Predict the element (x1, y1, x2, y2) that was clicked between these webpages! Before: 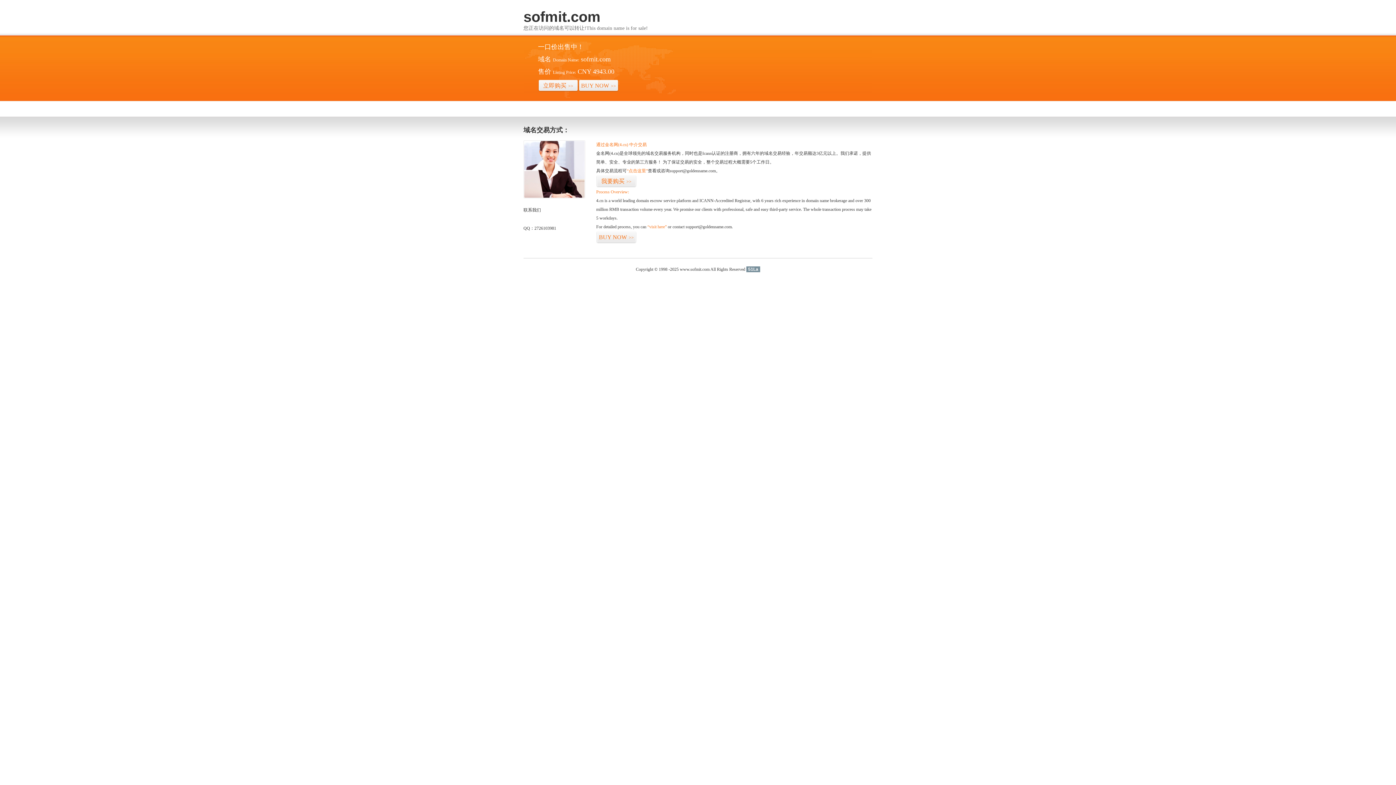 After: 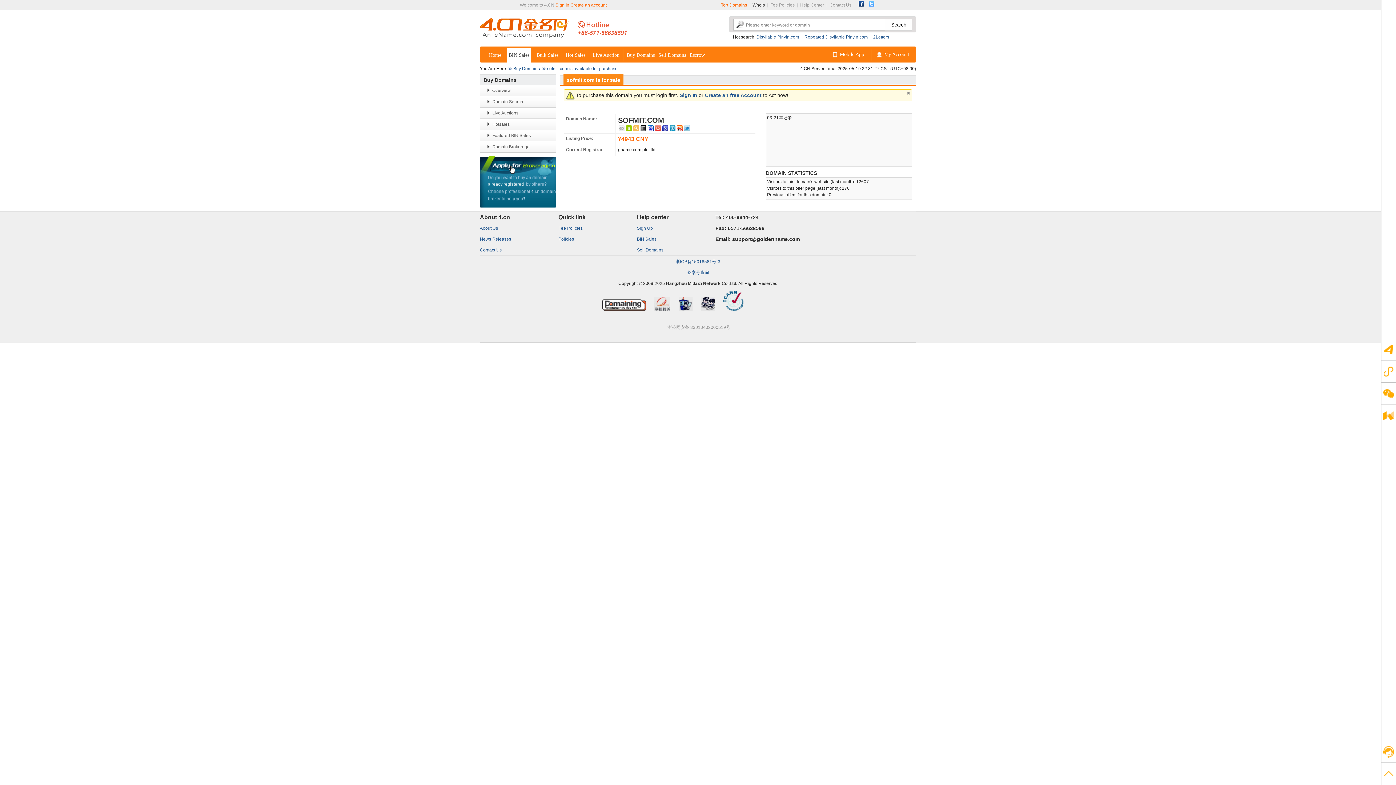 Action: bbox: (578, 79, 618, 92) label: BUY NOW>>